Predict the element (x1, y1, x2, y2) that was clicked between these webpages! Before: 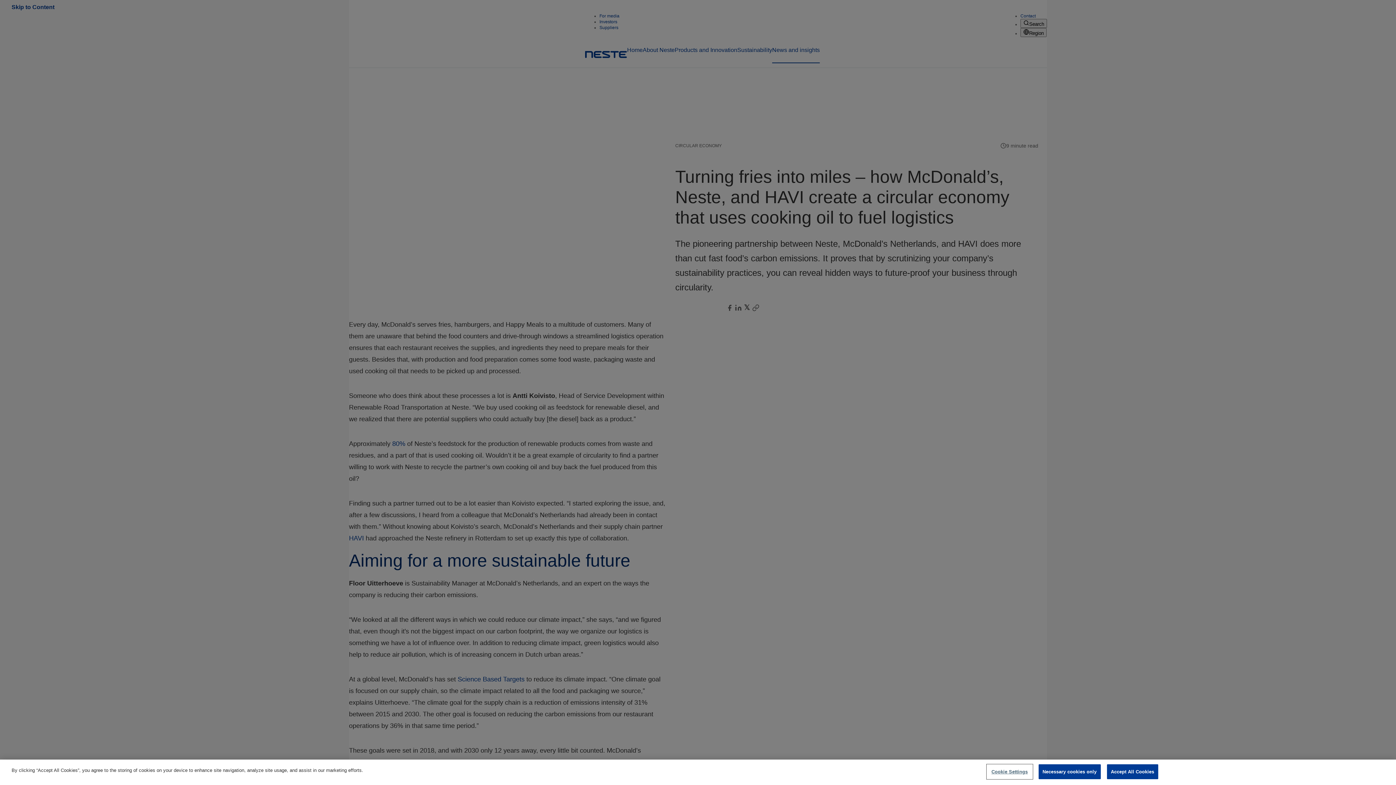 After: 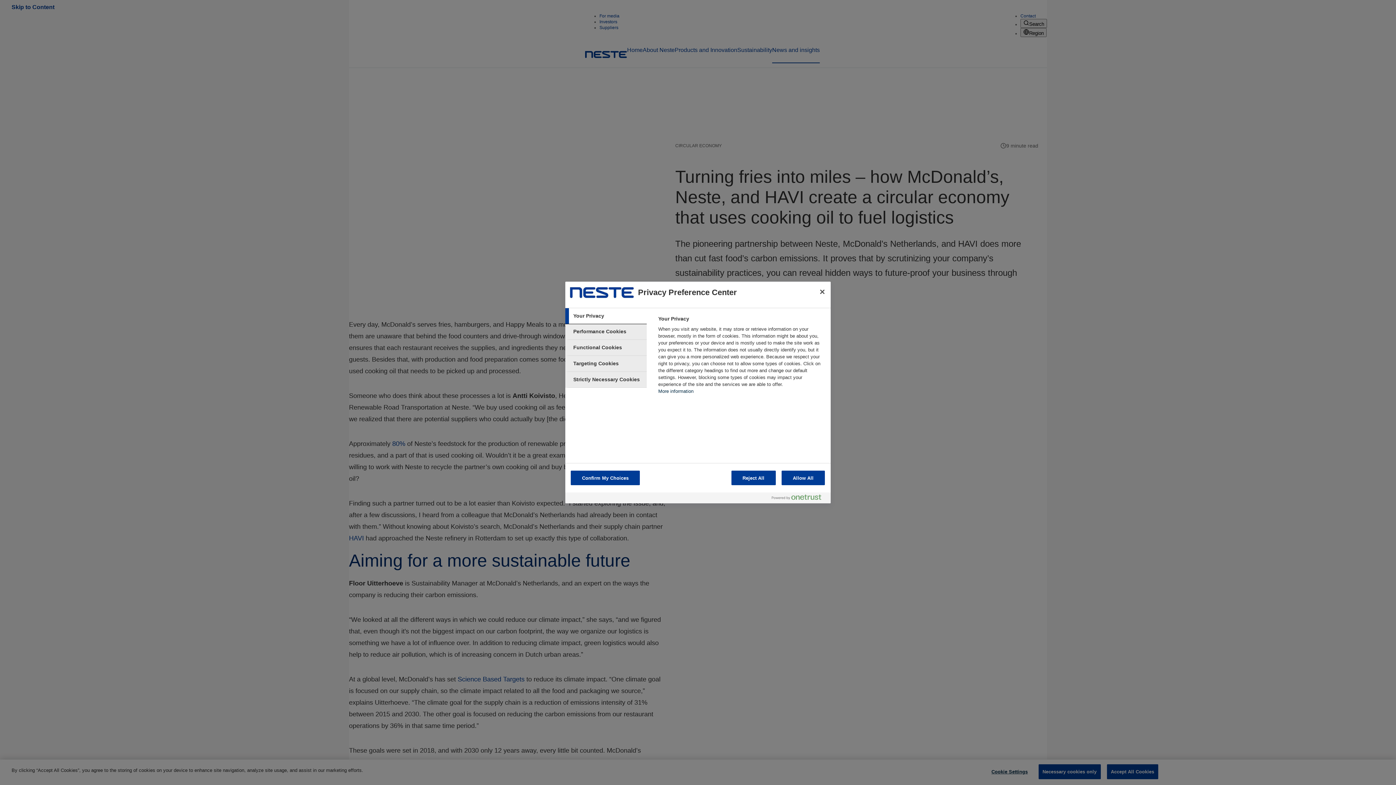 Action: label: Cookie Settings bbox: (987, 765, 1032, 779)